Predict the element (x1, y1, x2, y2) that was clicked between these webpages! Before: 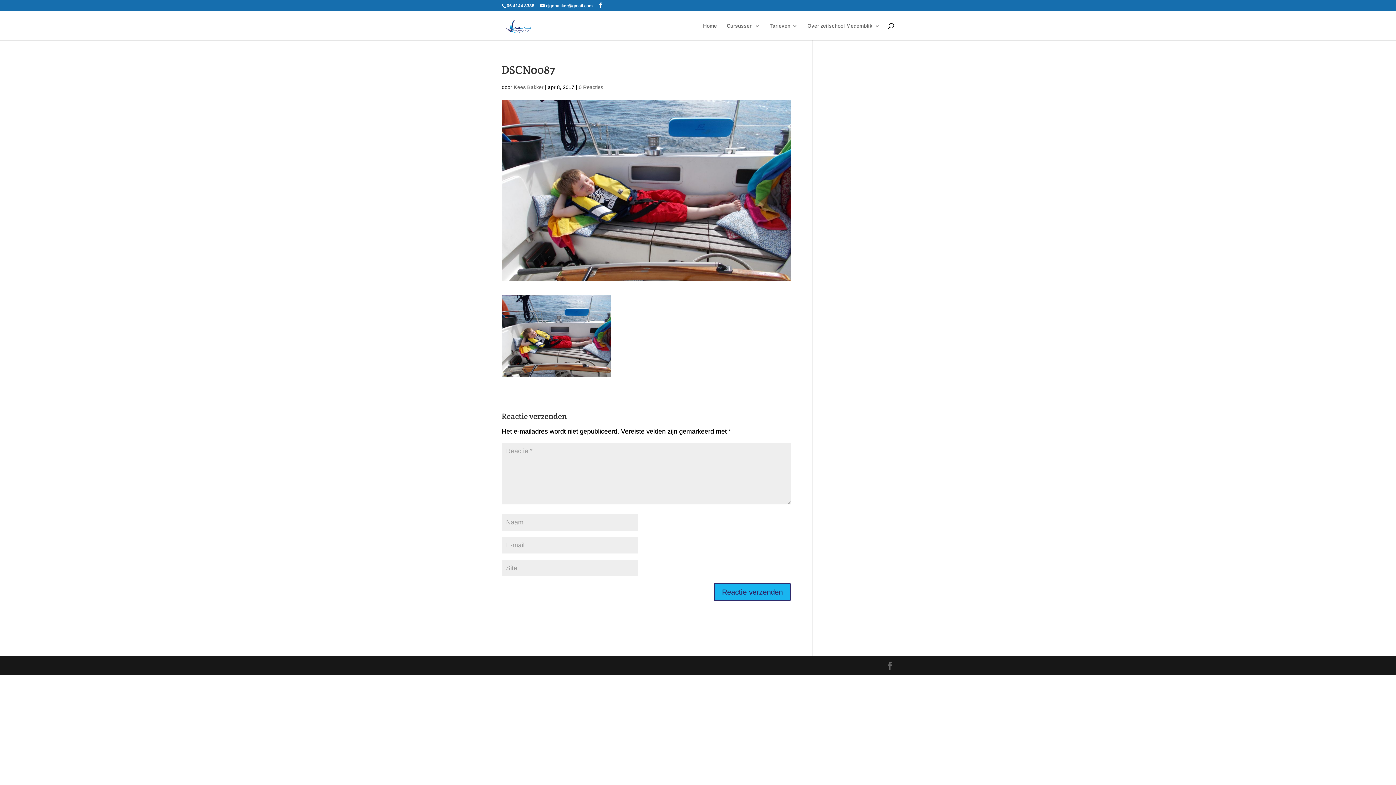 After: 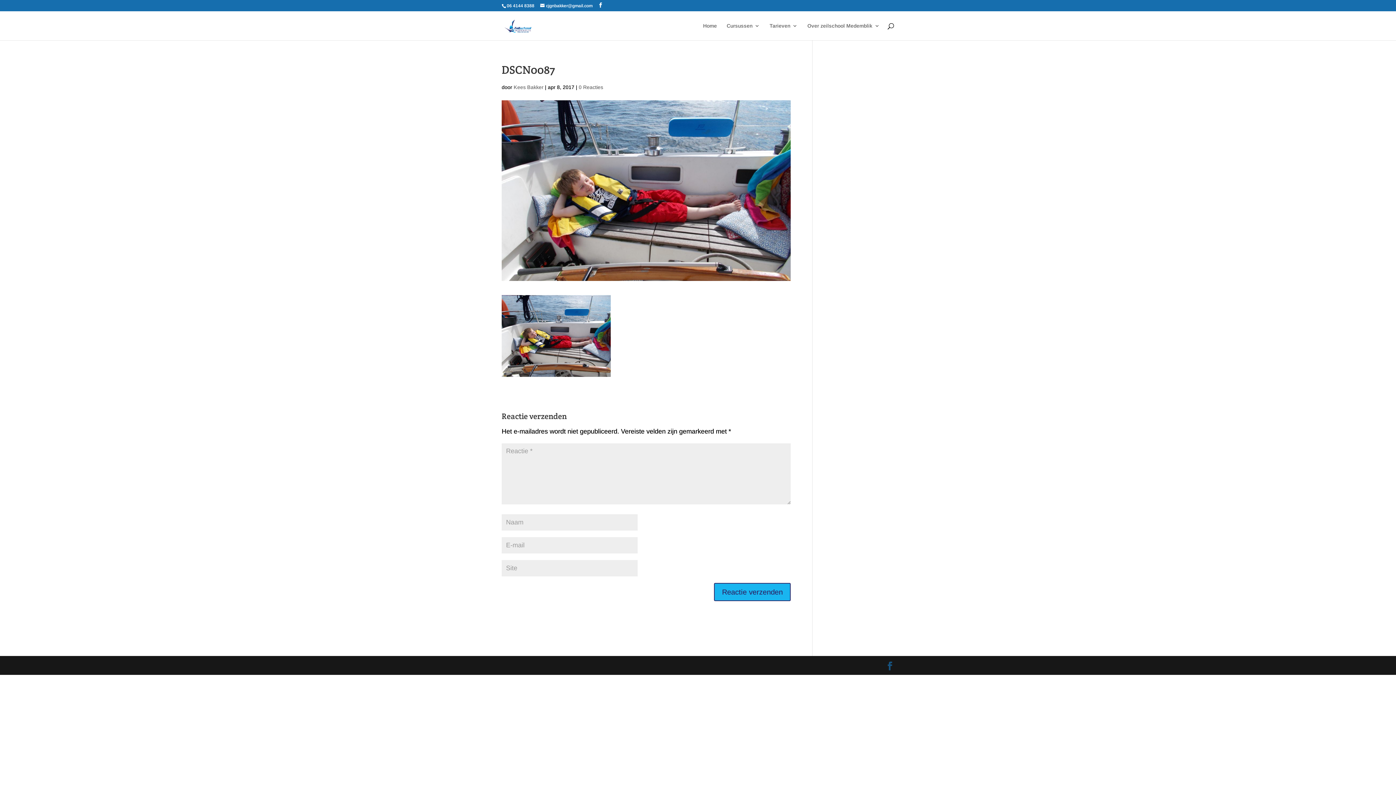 Action: bbox: (885, 661, 894, 672)